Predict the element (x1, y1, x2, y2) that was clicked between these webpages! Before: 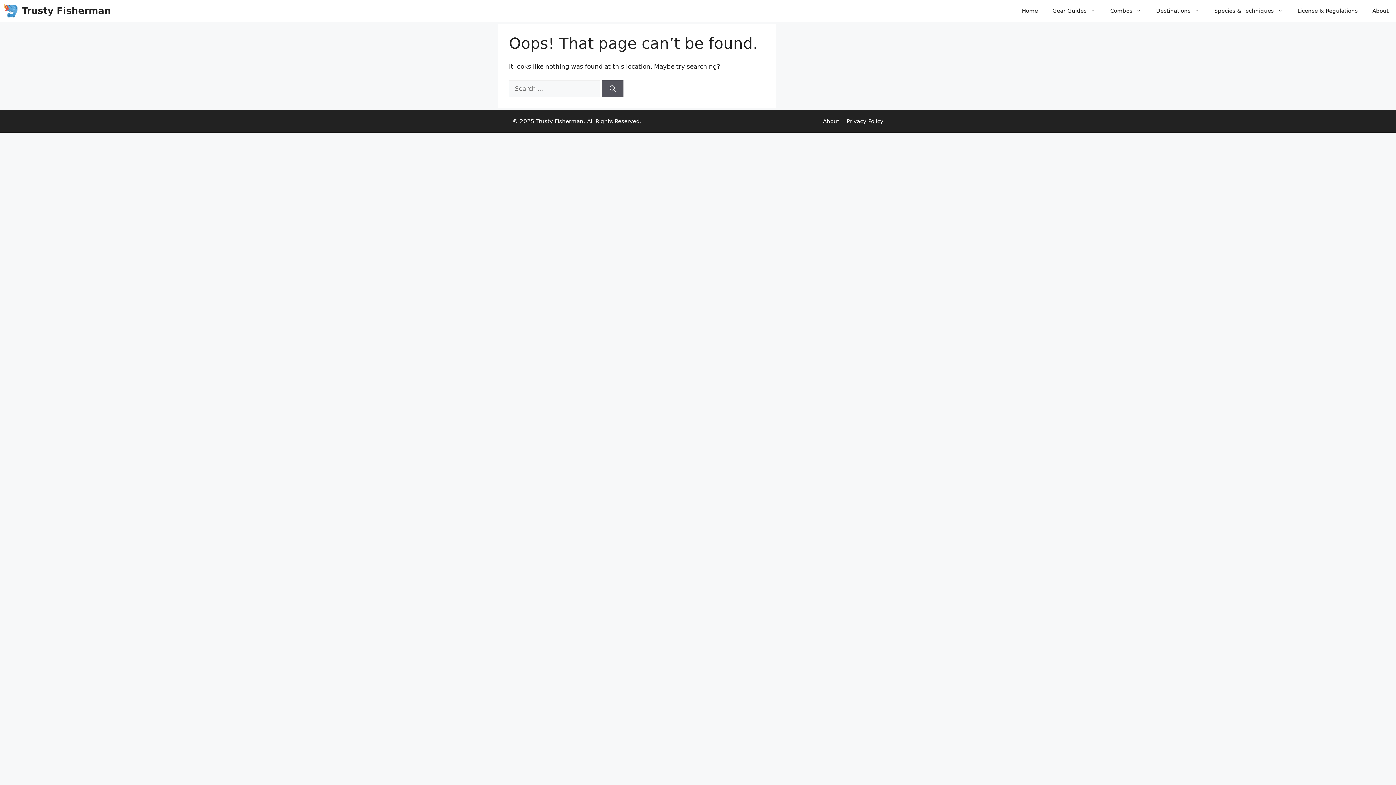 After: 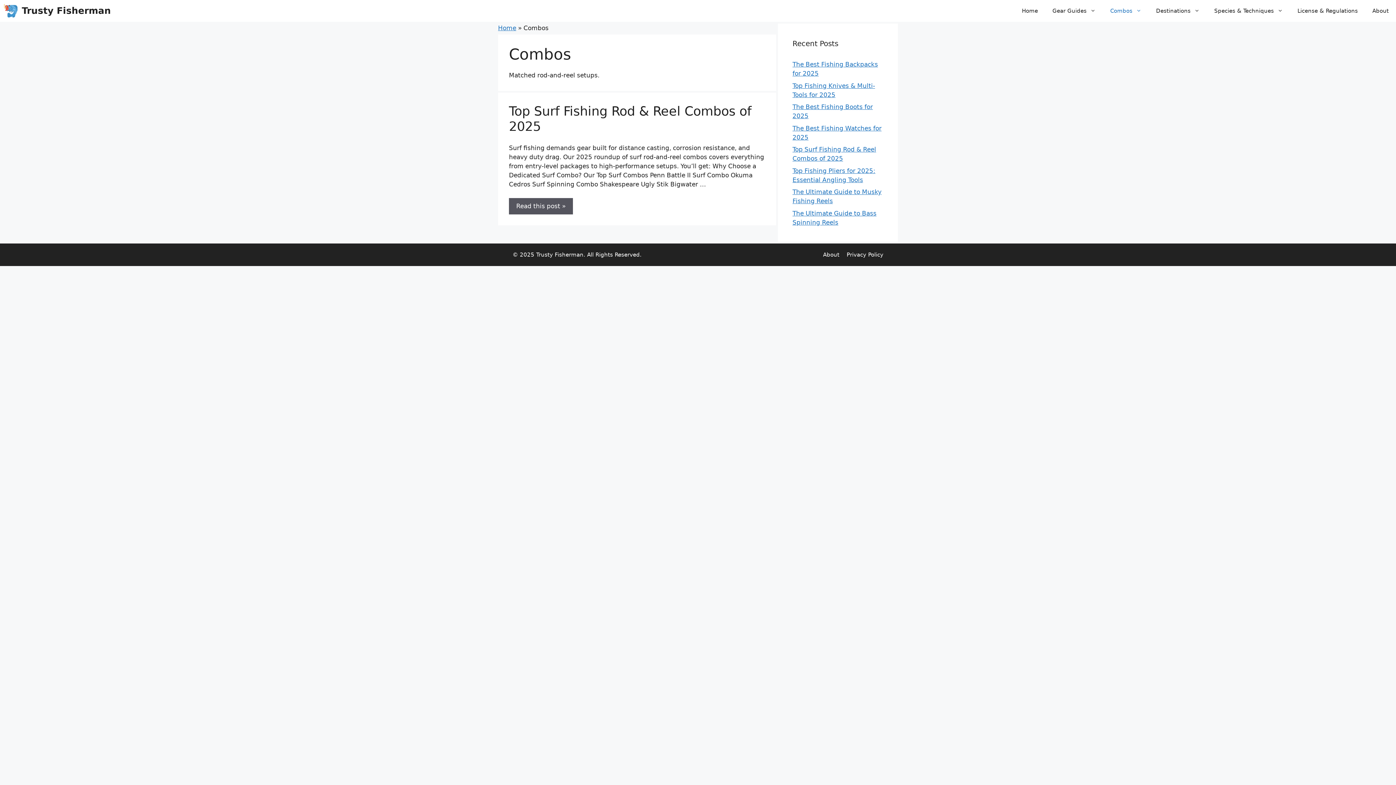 Action: bbox: (1103, 0, 1149, 21) label: Combos